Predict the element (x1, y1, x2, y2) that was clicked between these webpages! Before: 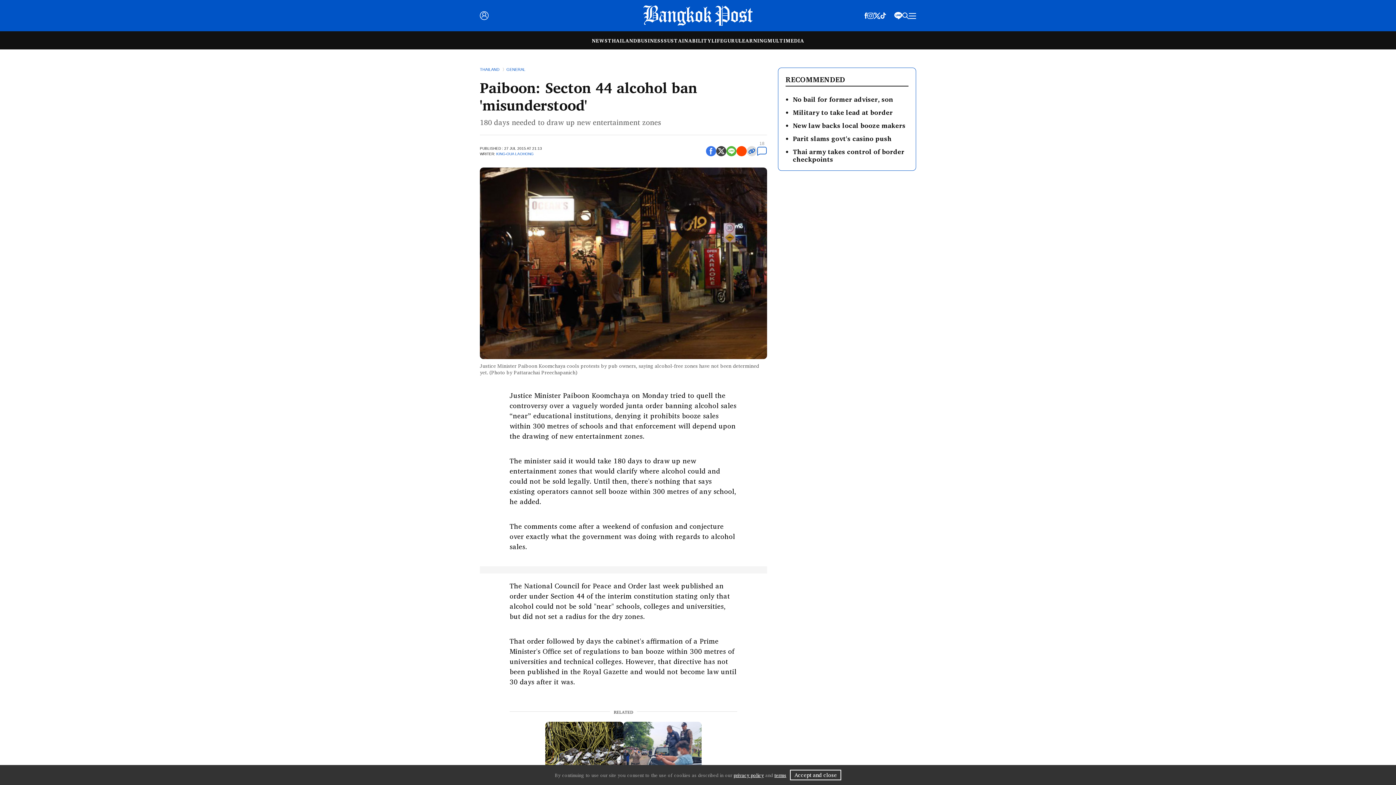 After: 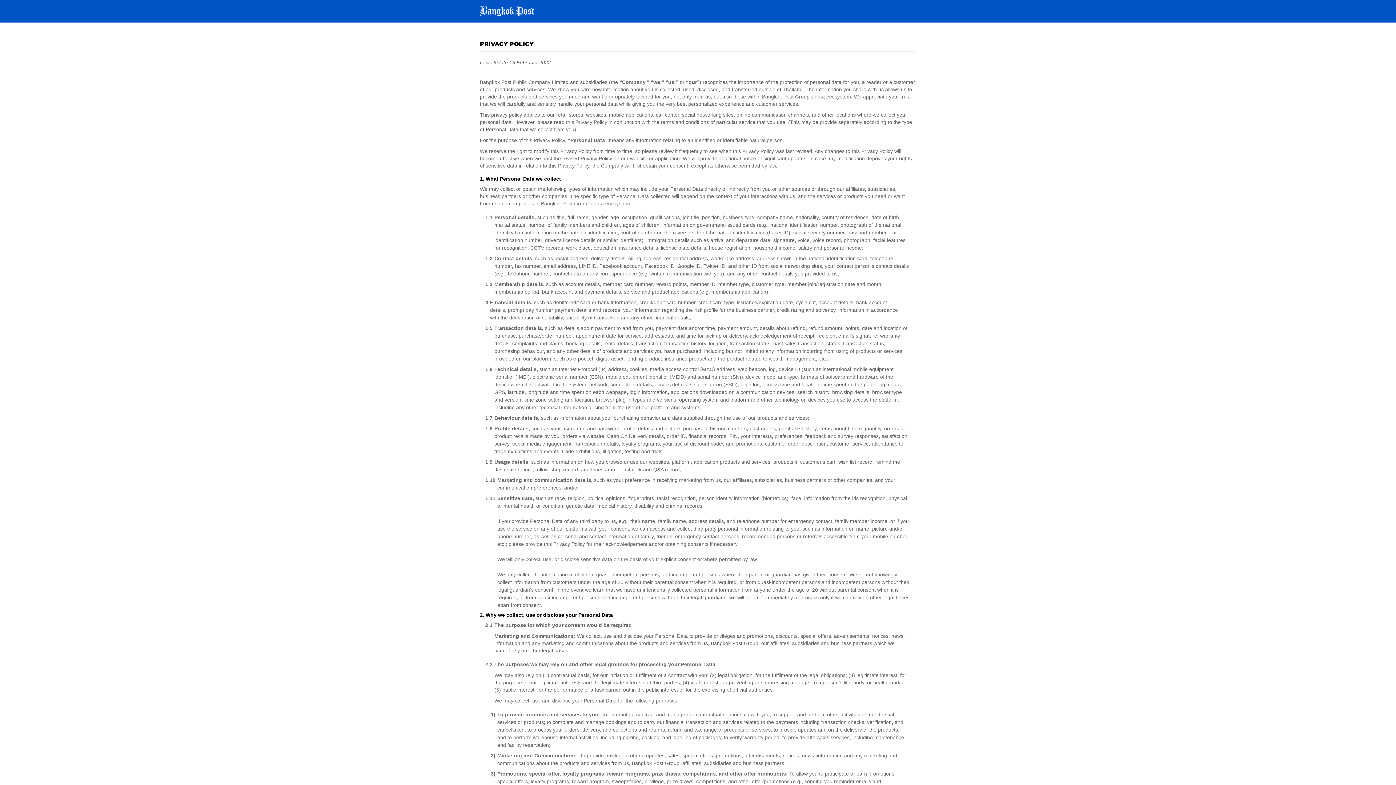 Action: bbox: (733, 771, 764, 779) label: privacy policy